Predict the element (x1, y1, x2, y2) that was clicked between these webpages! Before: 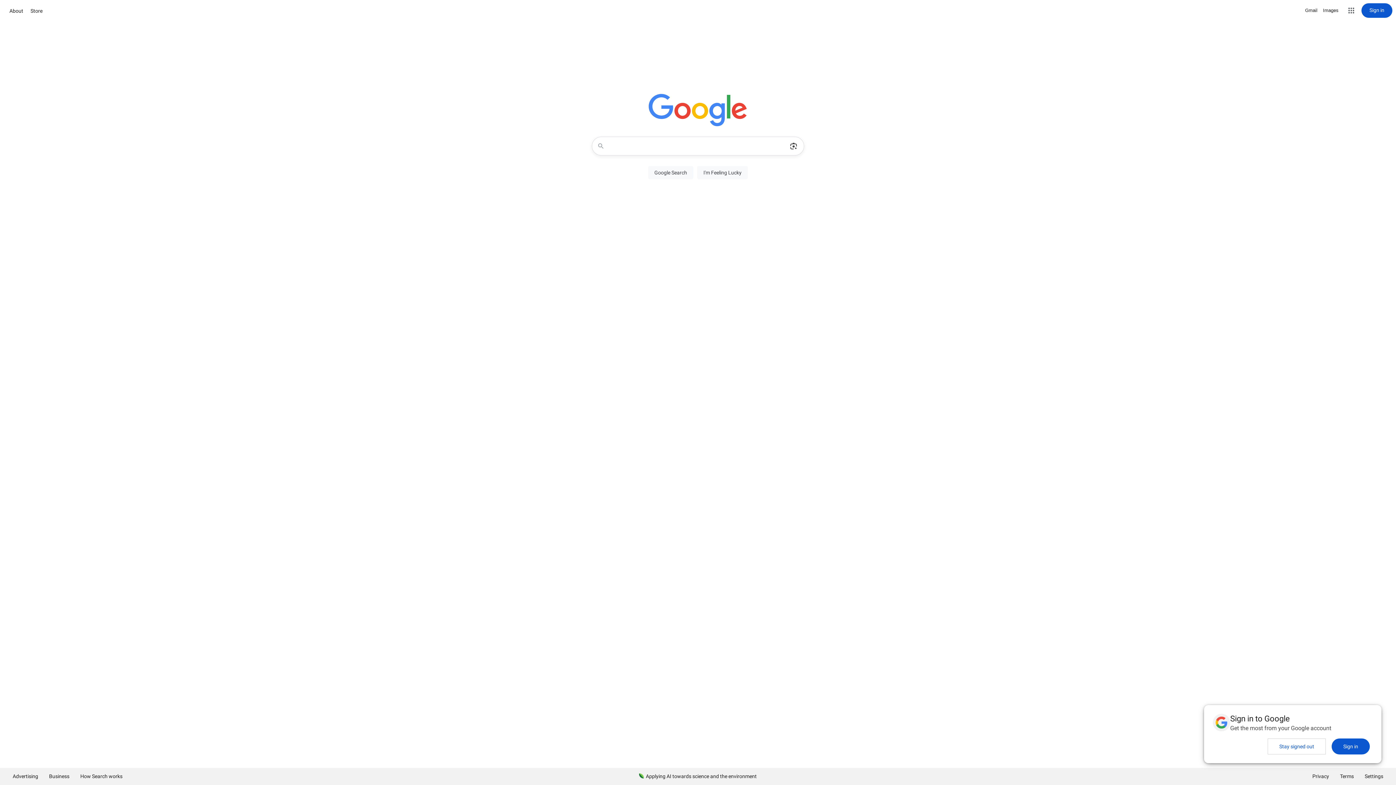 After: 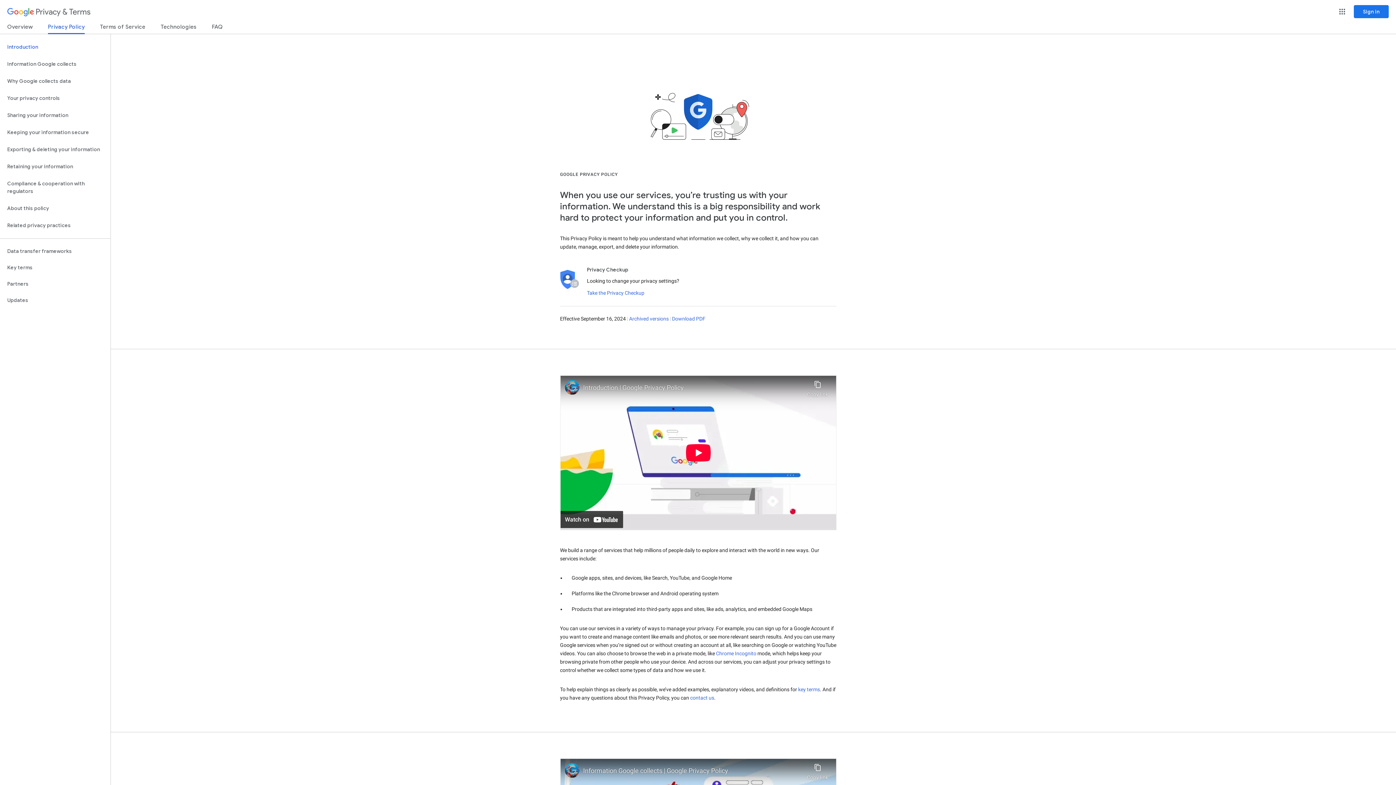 Action: bbox: (1307, 768, 1334, 785) label: Privacy